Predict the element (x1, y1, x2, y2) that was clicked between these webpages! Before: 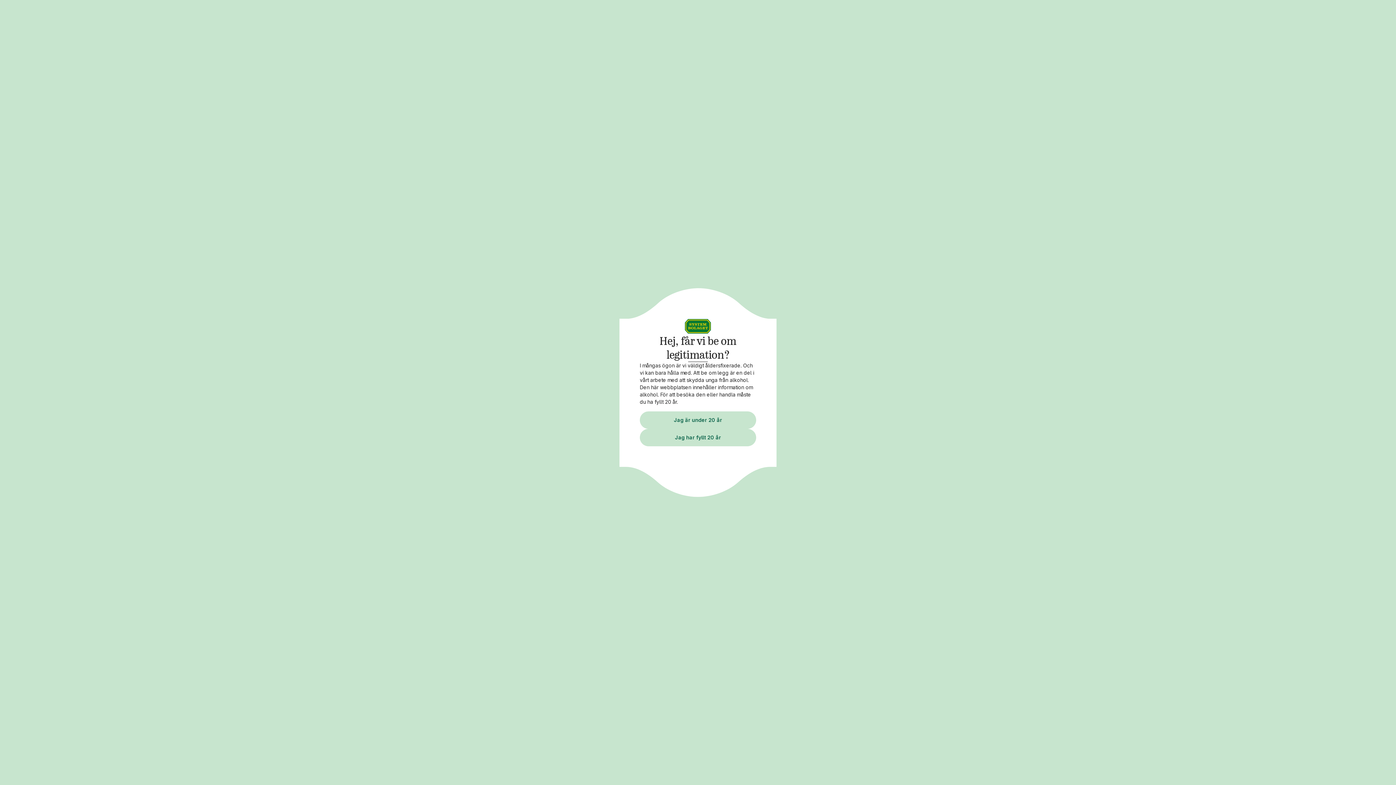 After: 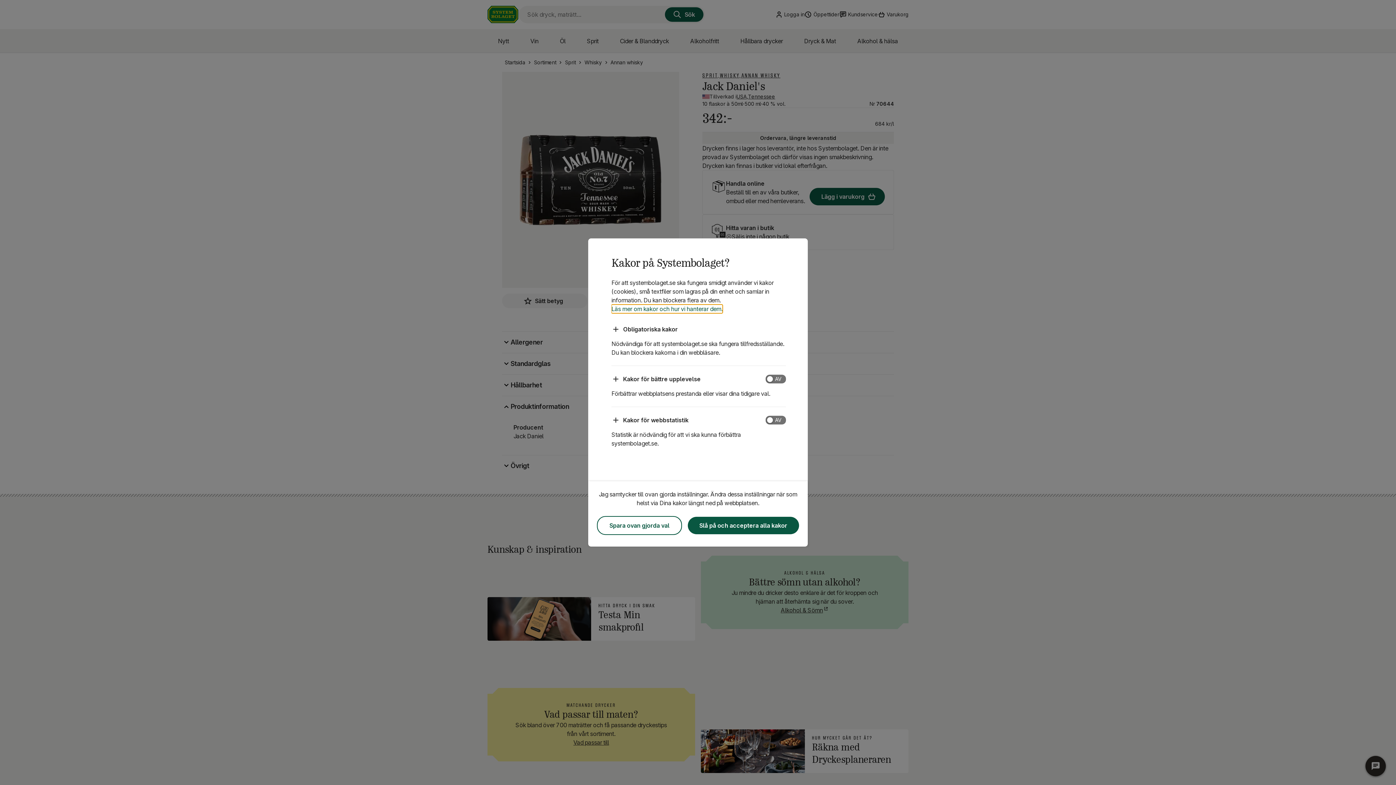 Action: bbox: (640, 428, 756, 446) label: Jag har fyllt 20 år